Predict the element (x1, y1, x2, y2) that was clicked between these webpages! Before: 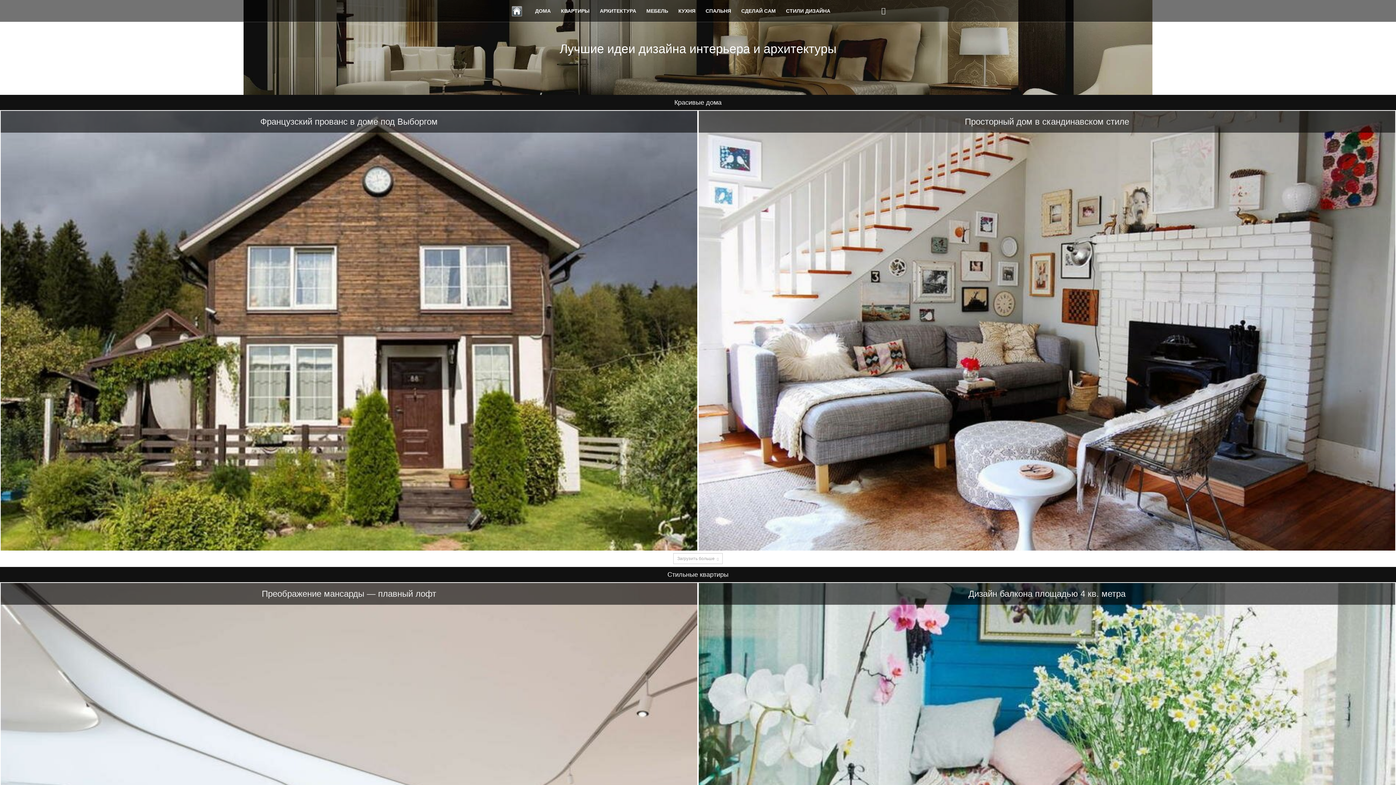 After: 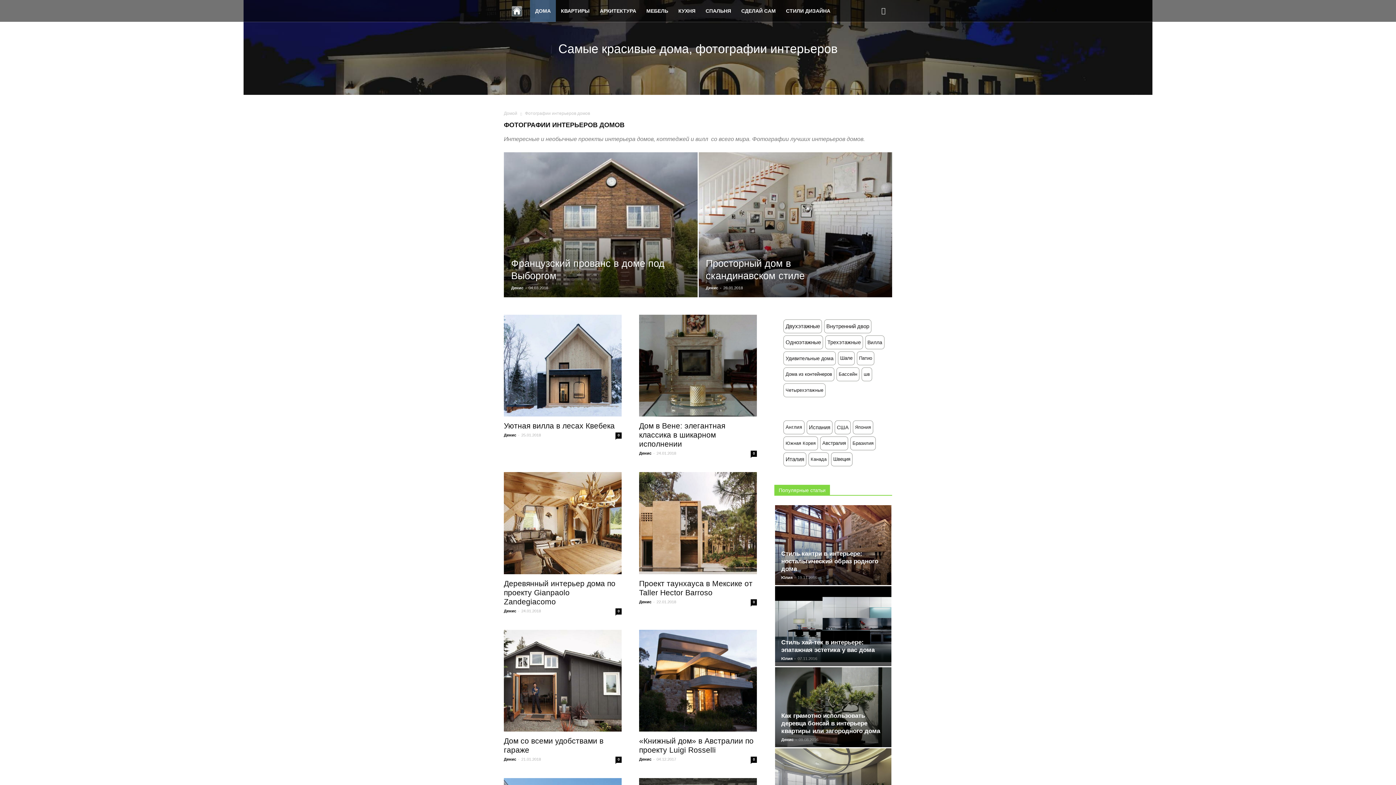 Action: bbox: (530, 0, 556, 21) label: ДОМА